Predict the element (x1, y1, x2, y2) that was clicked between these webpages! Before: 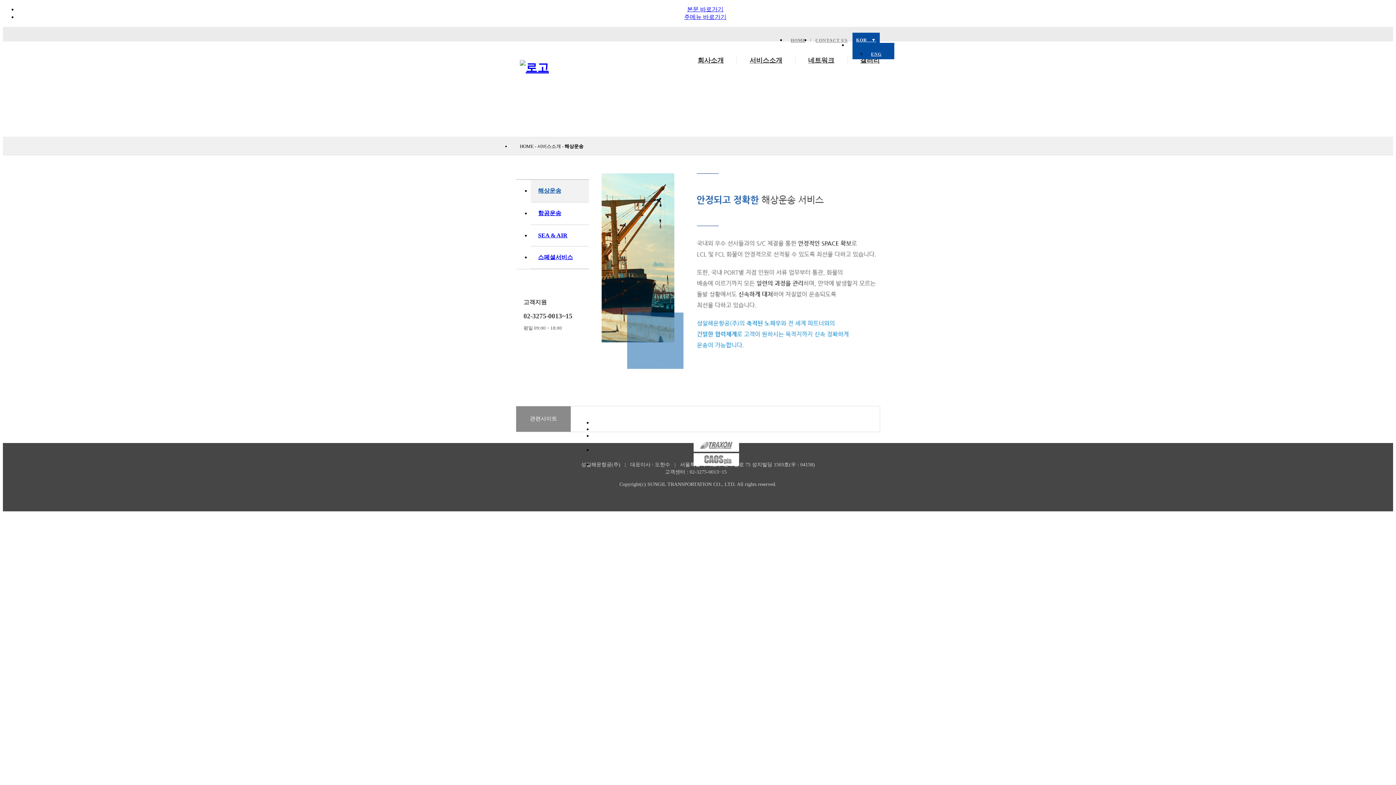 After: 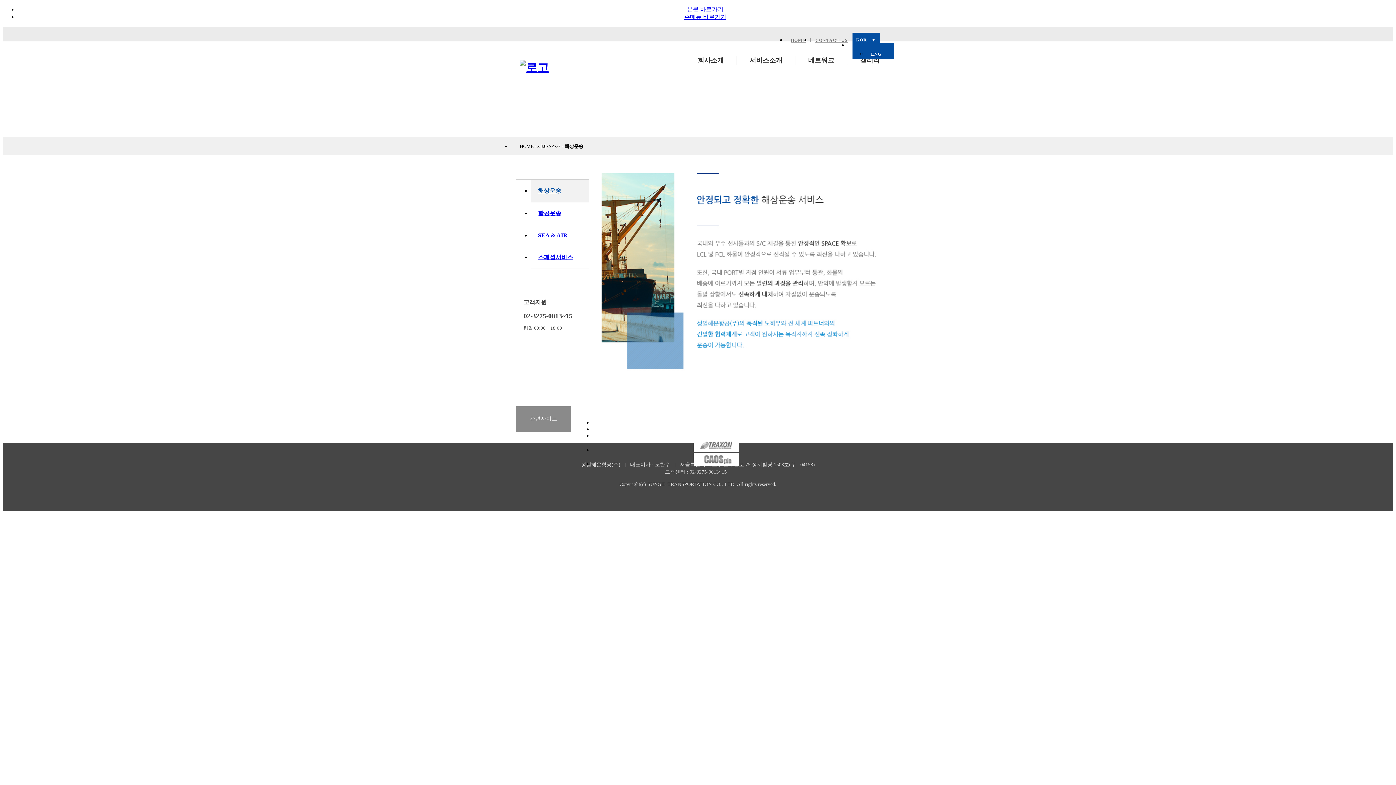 Action: bbox: (684, 13, 726, 20) label: 주메뉴 바로가기